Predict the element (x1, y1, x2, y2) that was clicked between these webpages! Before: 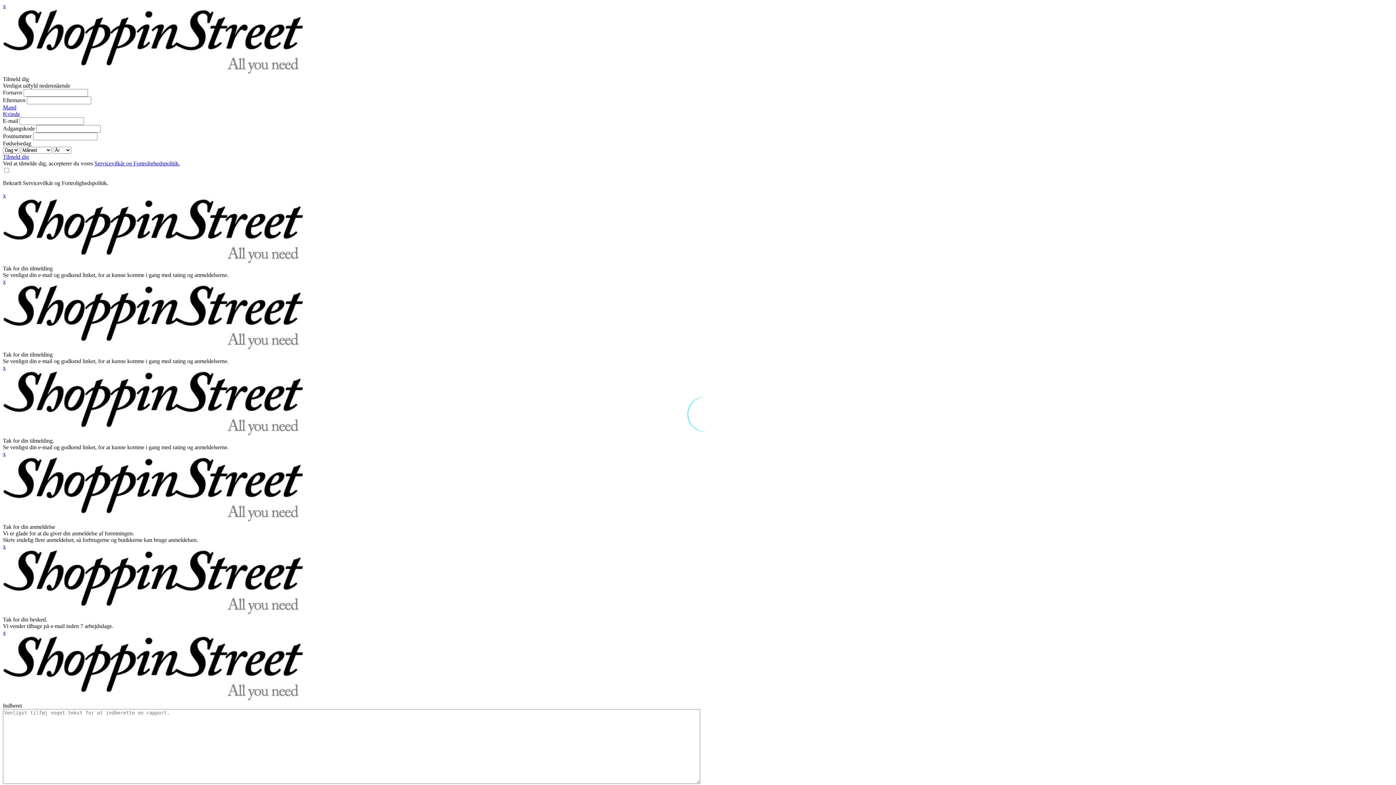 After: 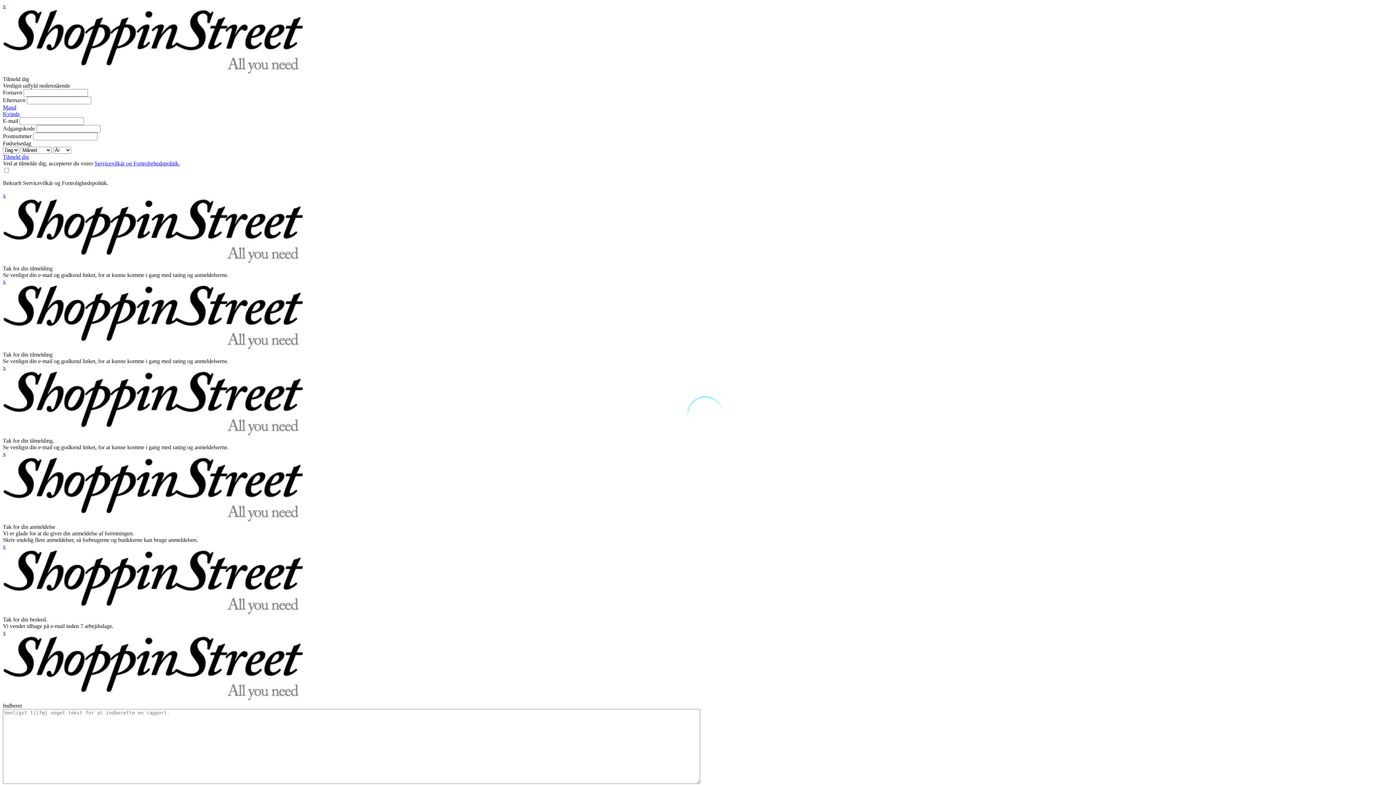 Action: bbox: (2, 104, 16, 110) label: Mand